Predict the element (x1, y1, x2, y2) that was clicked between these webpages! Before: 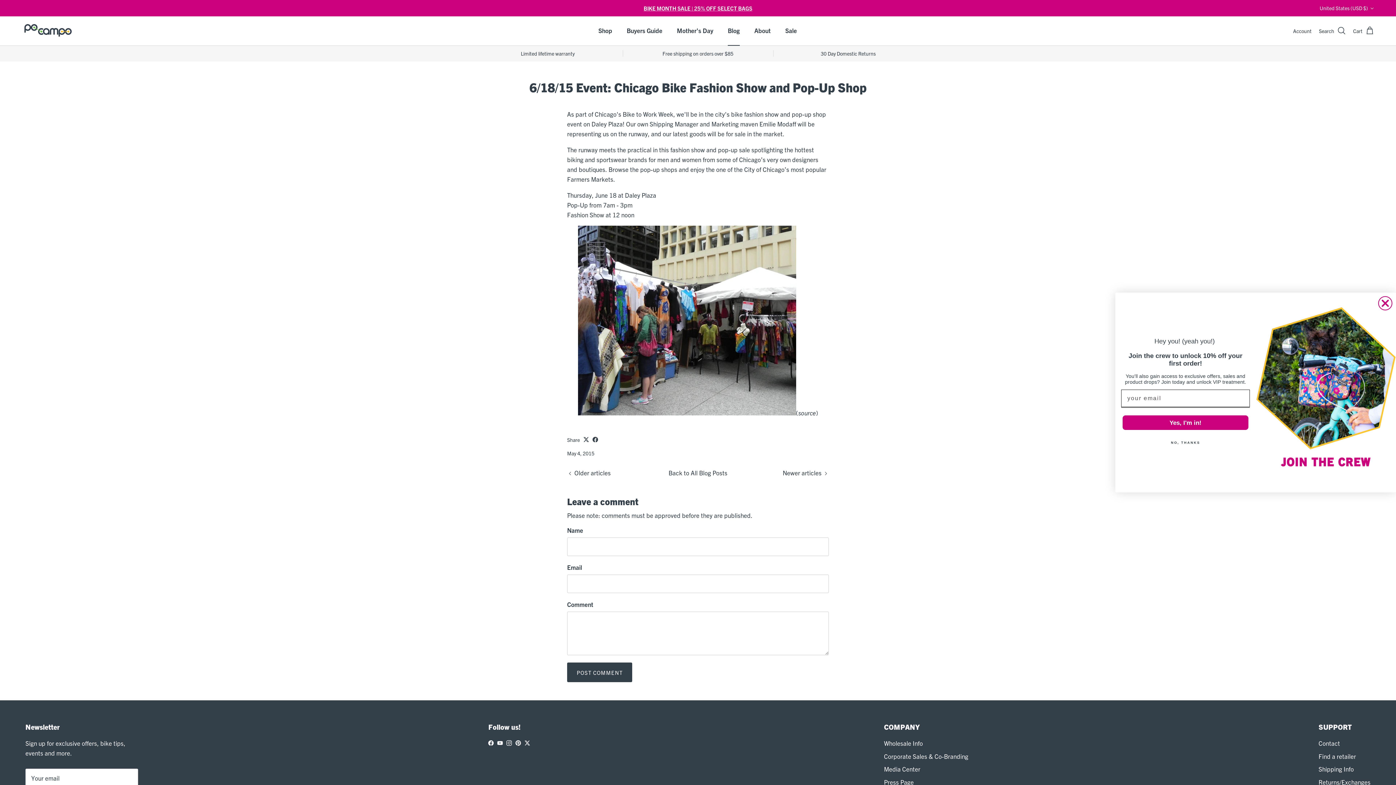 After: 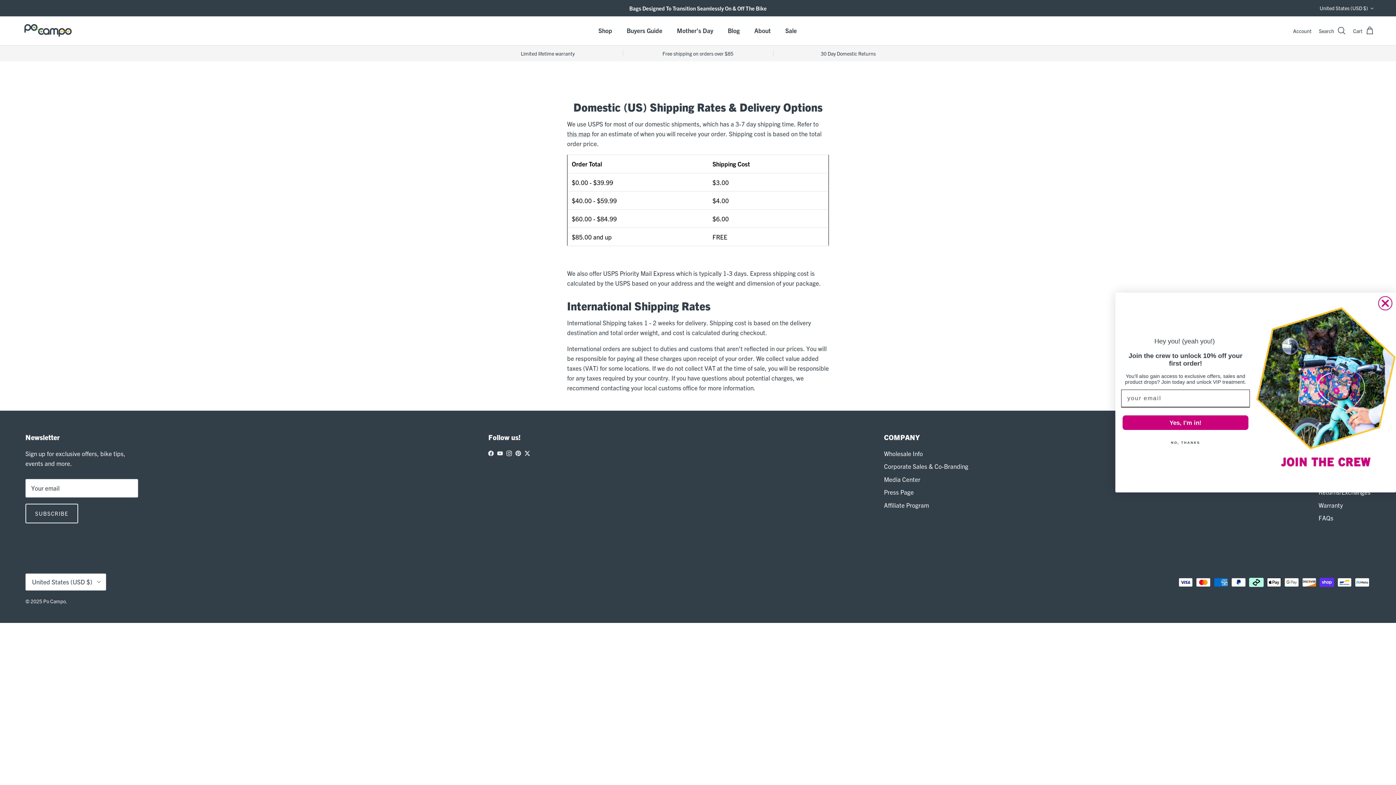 Action: bbox: (623, 50, 773, 56) label: Free shipping on orders over $85